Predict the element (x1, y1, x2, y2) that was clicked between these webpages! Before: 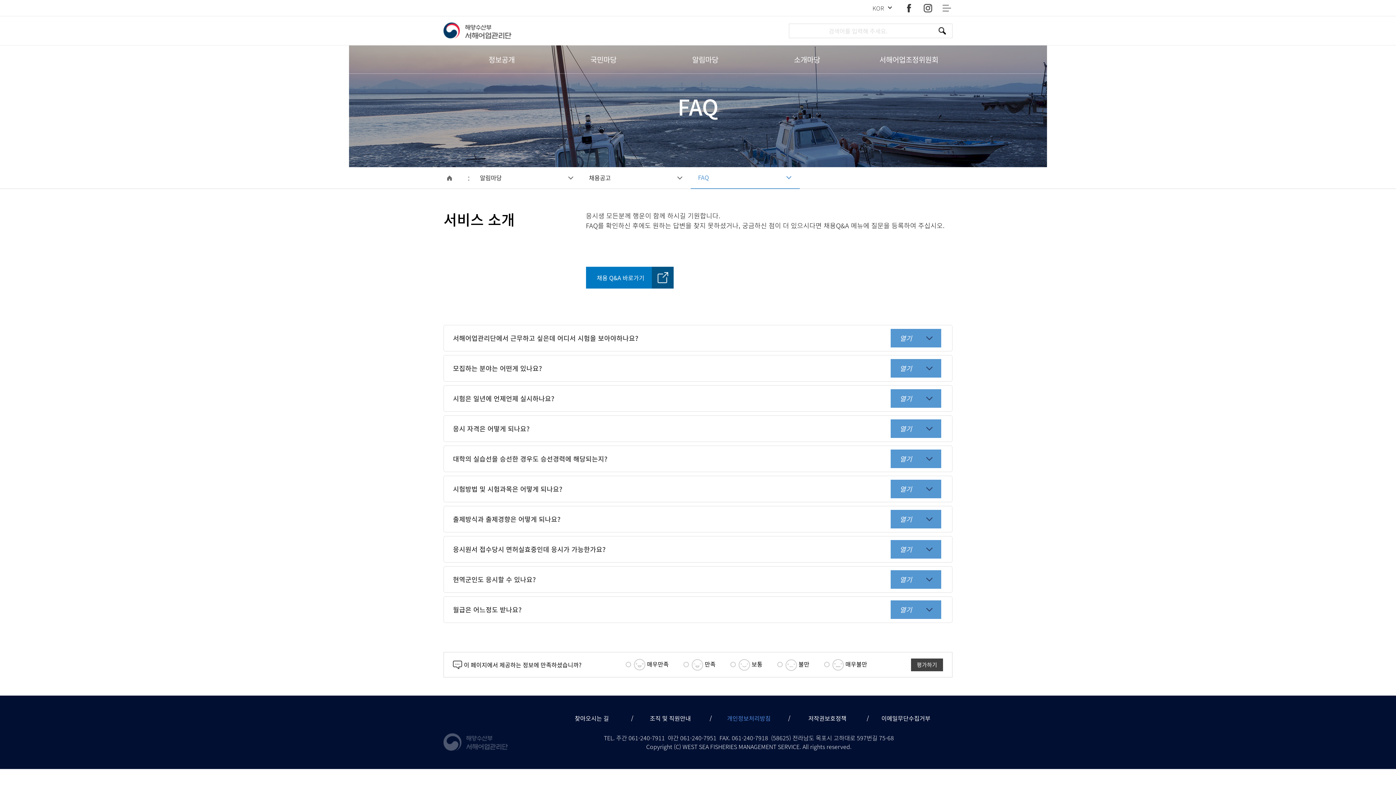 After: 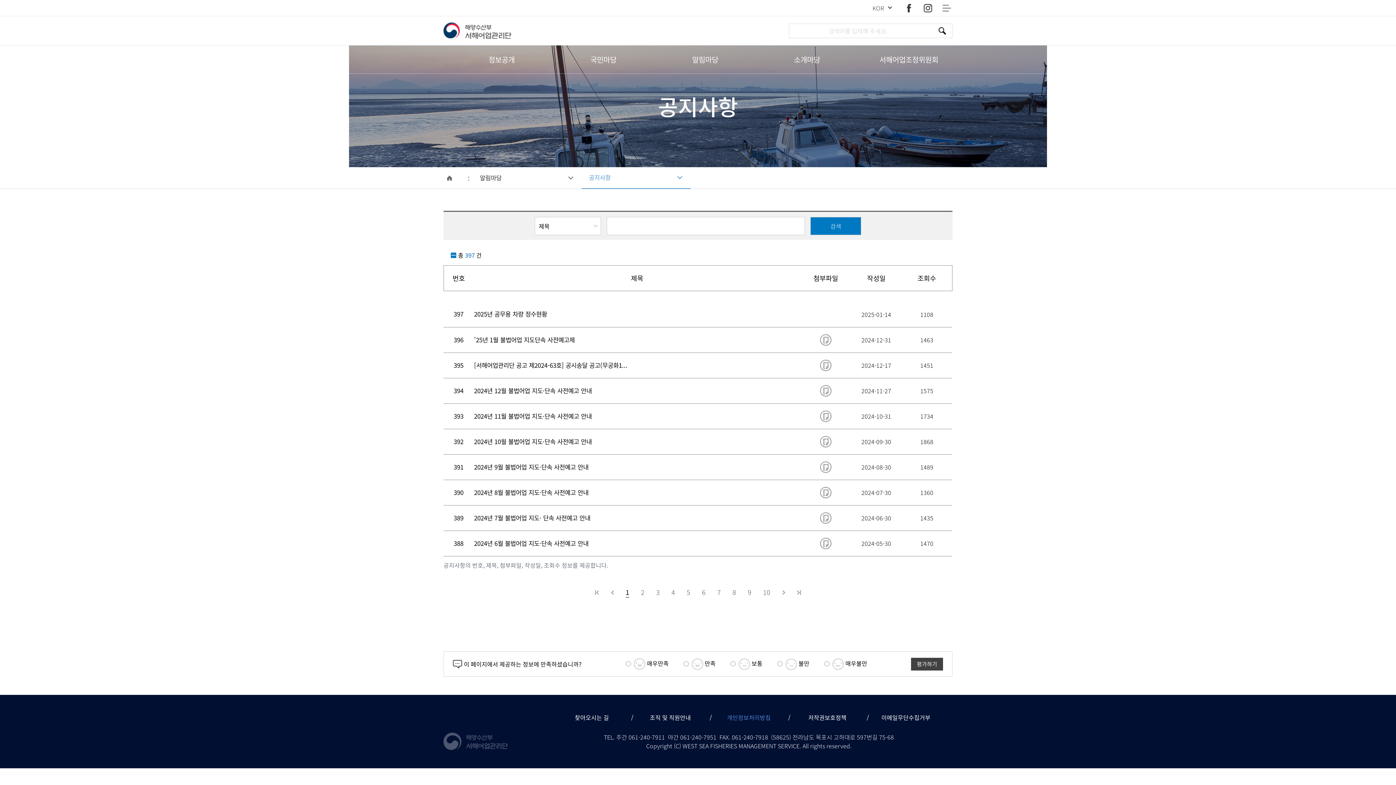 Action: bbox: (674, 45, 735, 73) label: 알림마당